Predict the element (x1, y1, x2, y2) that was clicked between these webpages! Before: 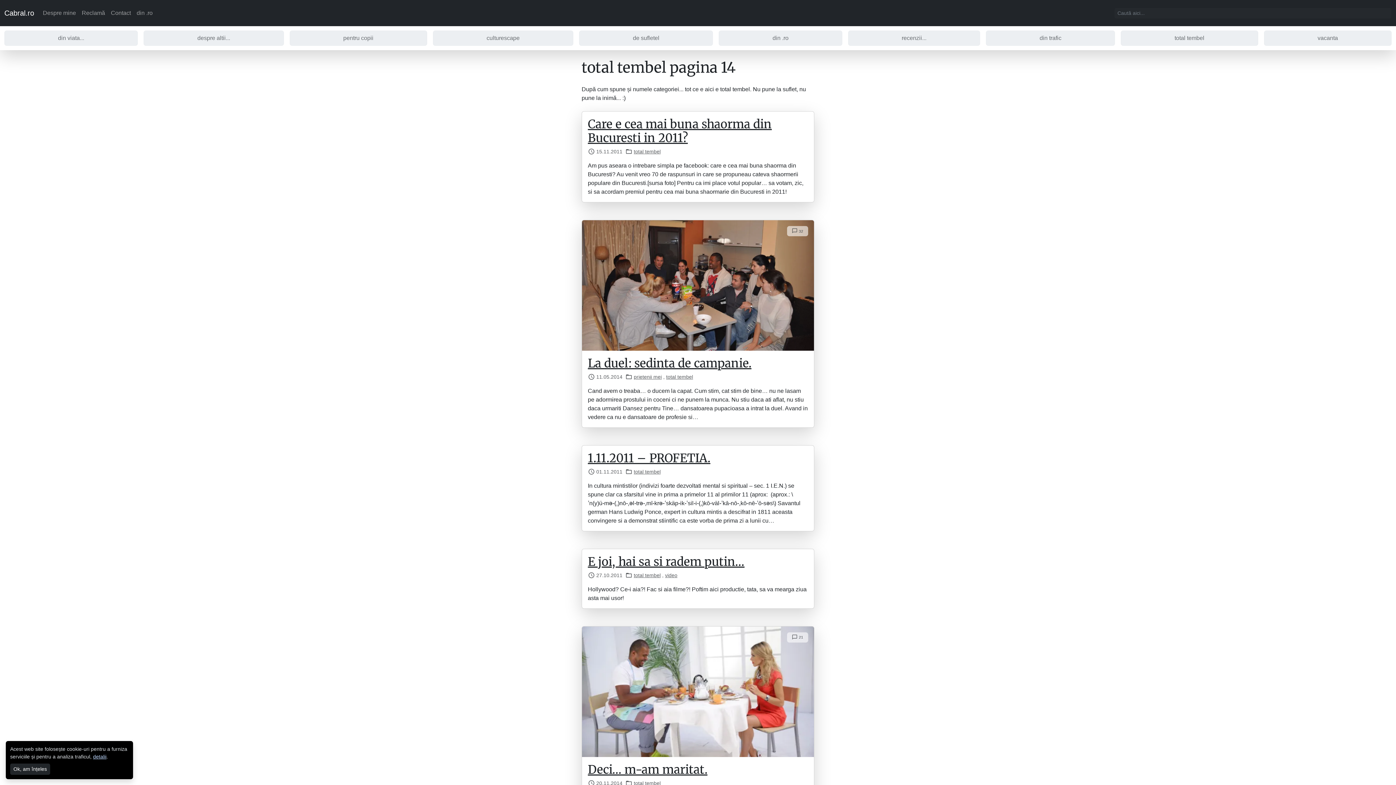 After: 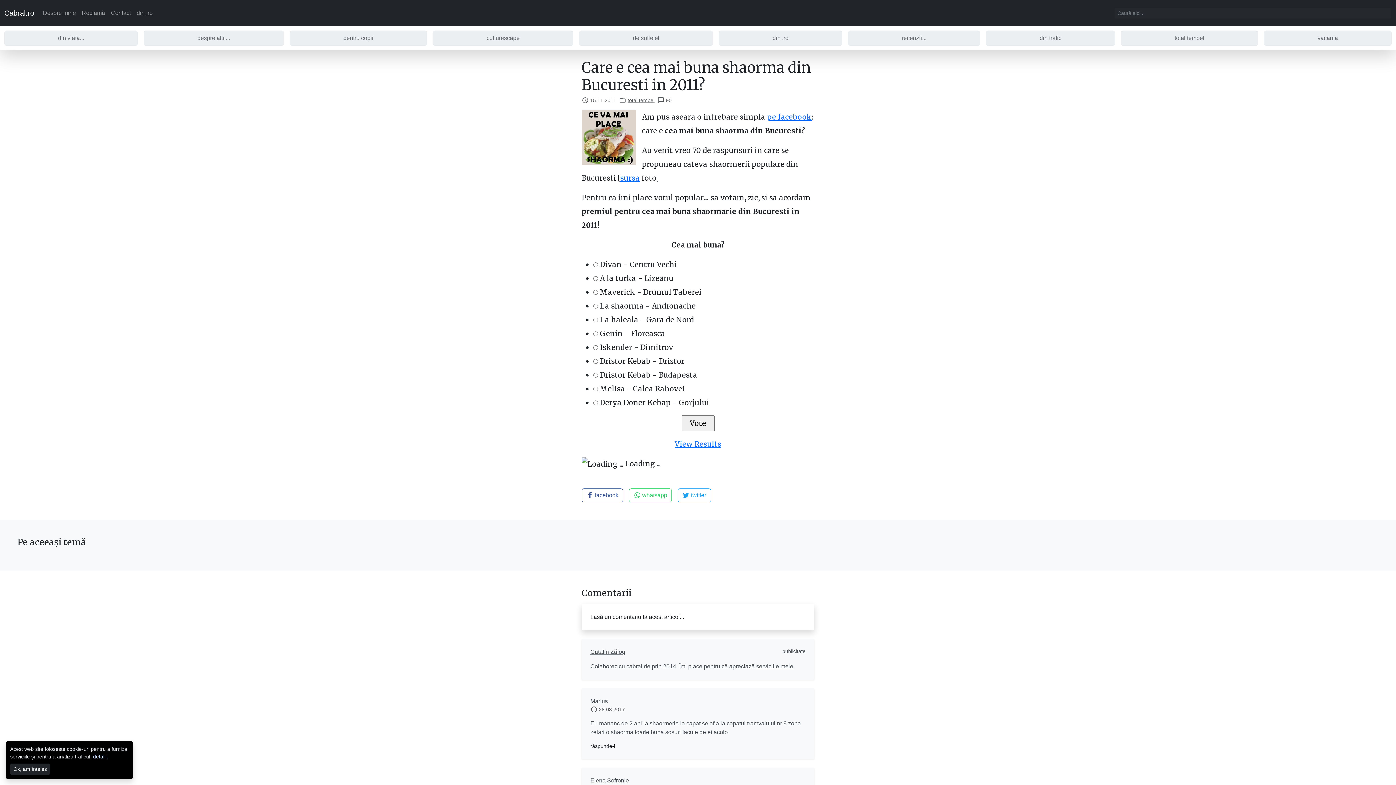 Action: label: Care e cea mai buna shaorma din Bucuresti in 2011? bbox: (588, 117, 772, 145)